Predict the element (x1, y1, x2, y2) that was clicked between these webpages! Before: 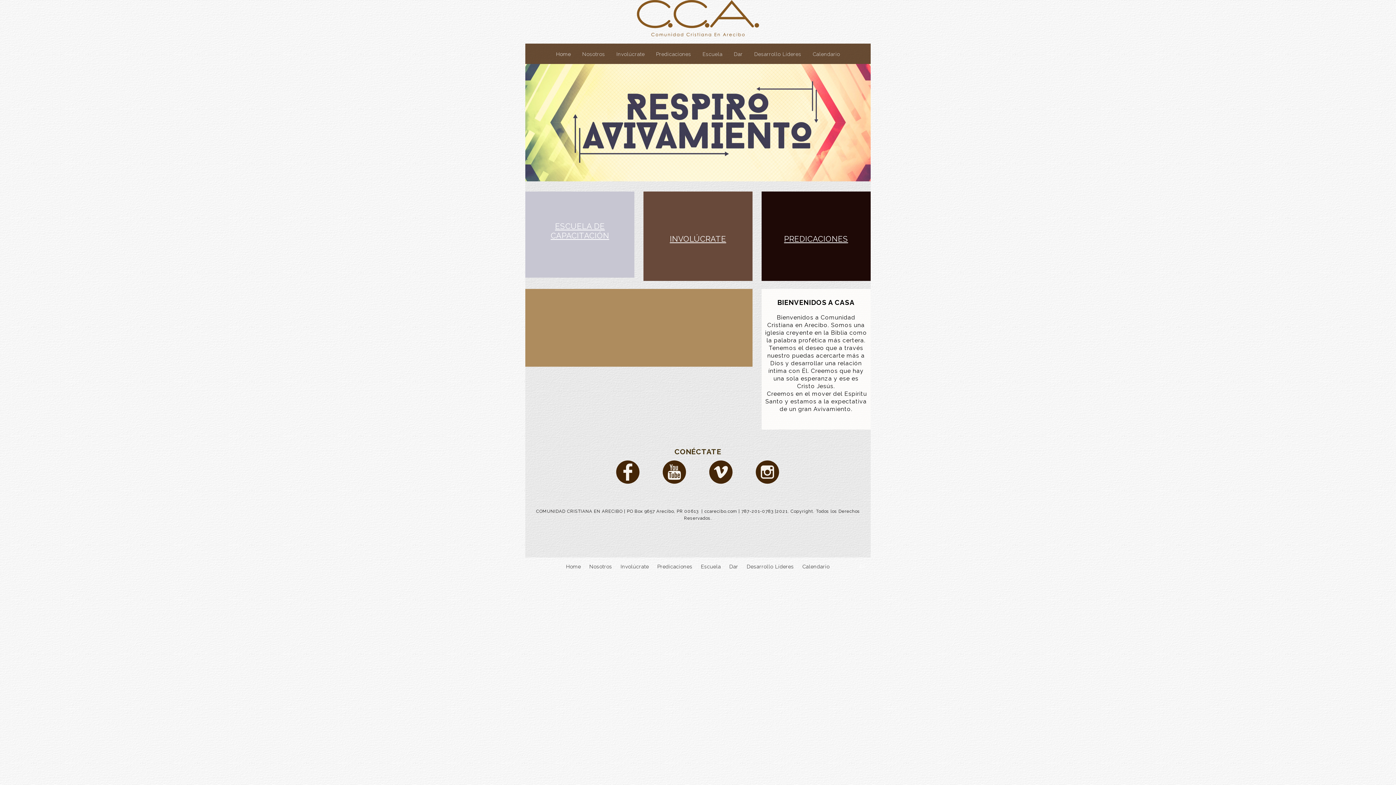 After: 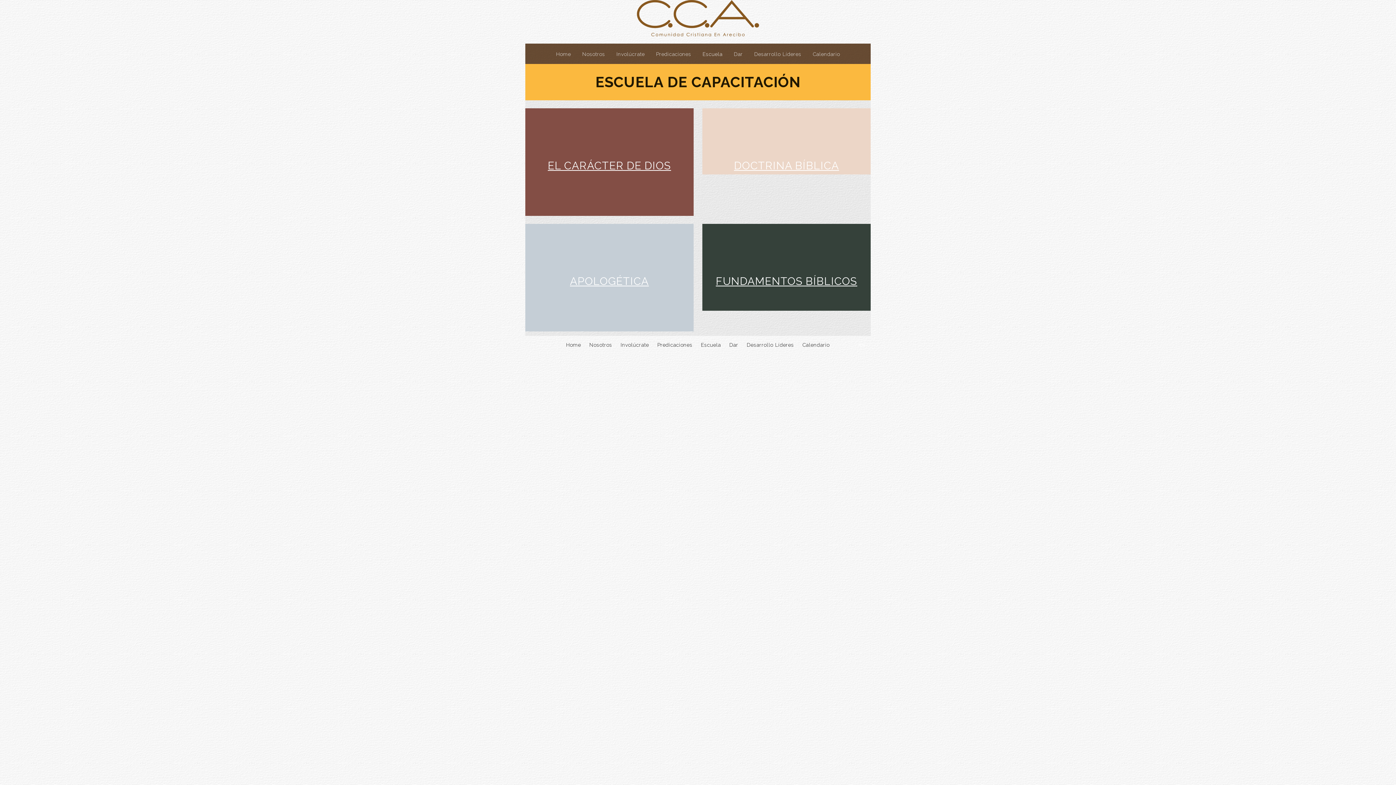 Action: bbox: (697, 43, 728, 59) label: Escuela